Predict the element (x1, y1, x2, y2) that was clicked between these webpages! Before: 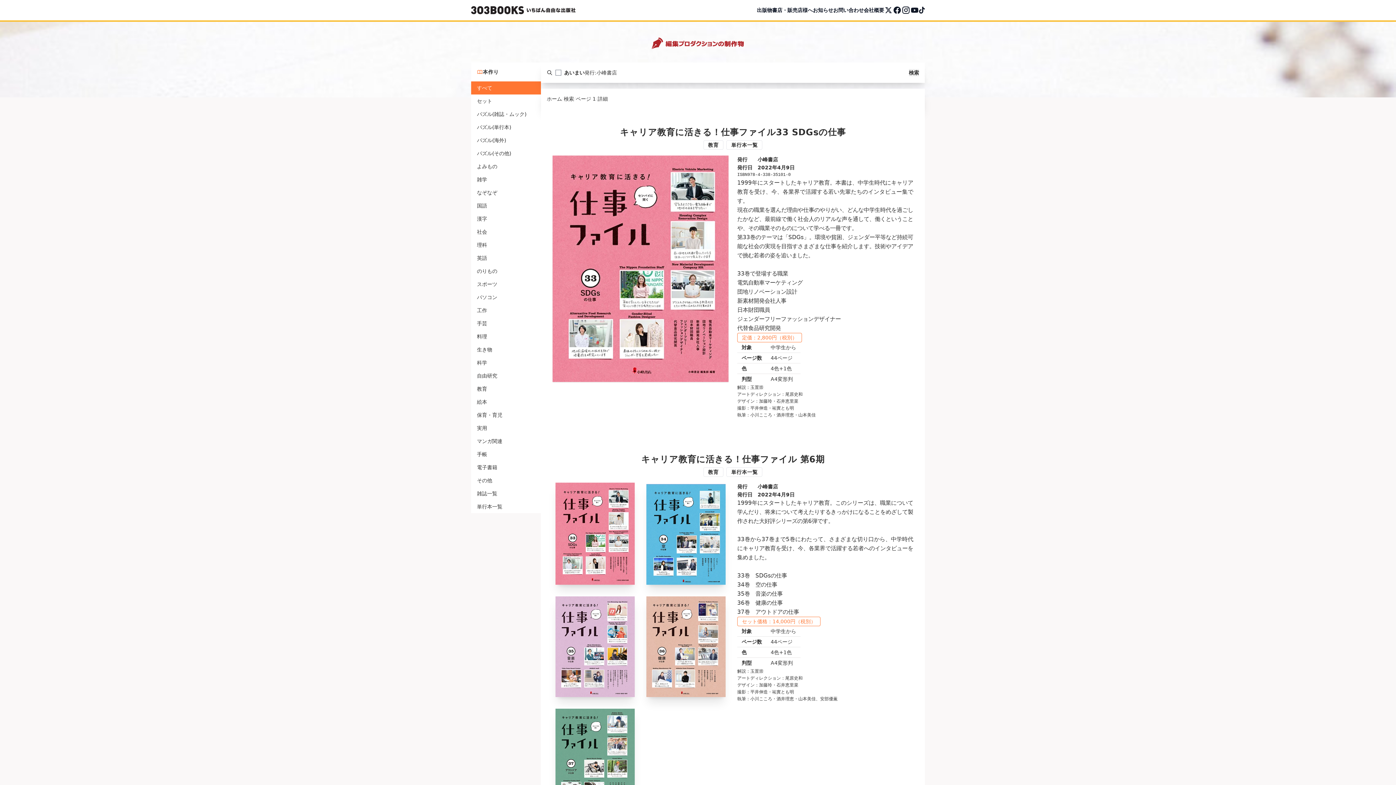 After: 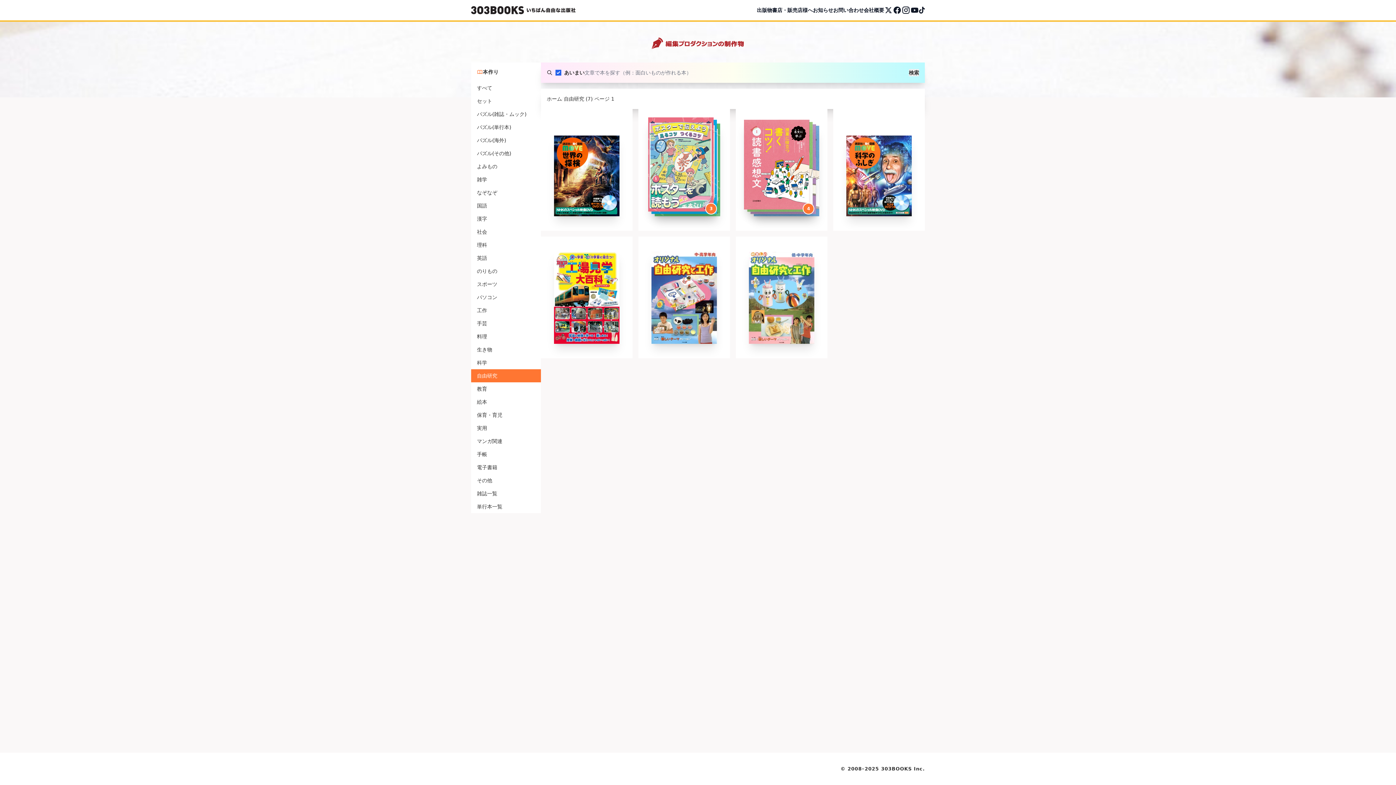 Action: label: 自由研究 bbox: (471, 369, 541, 382)